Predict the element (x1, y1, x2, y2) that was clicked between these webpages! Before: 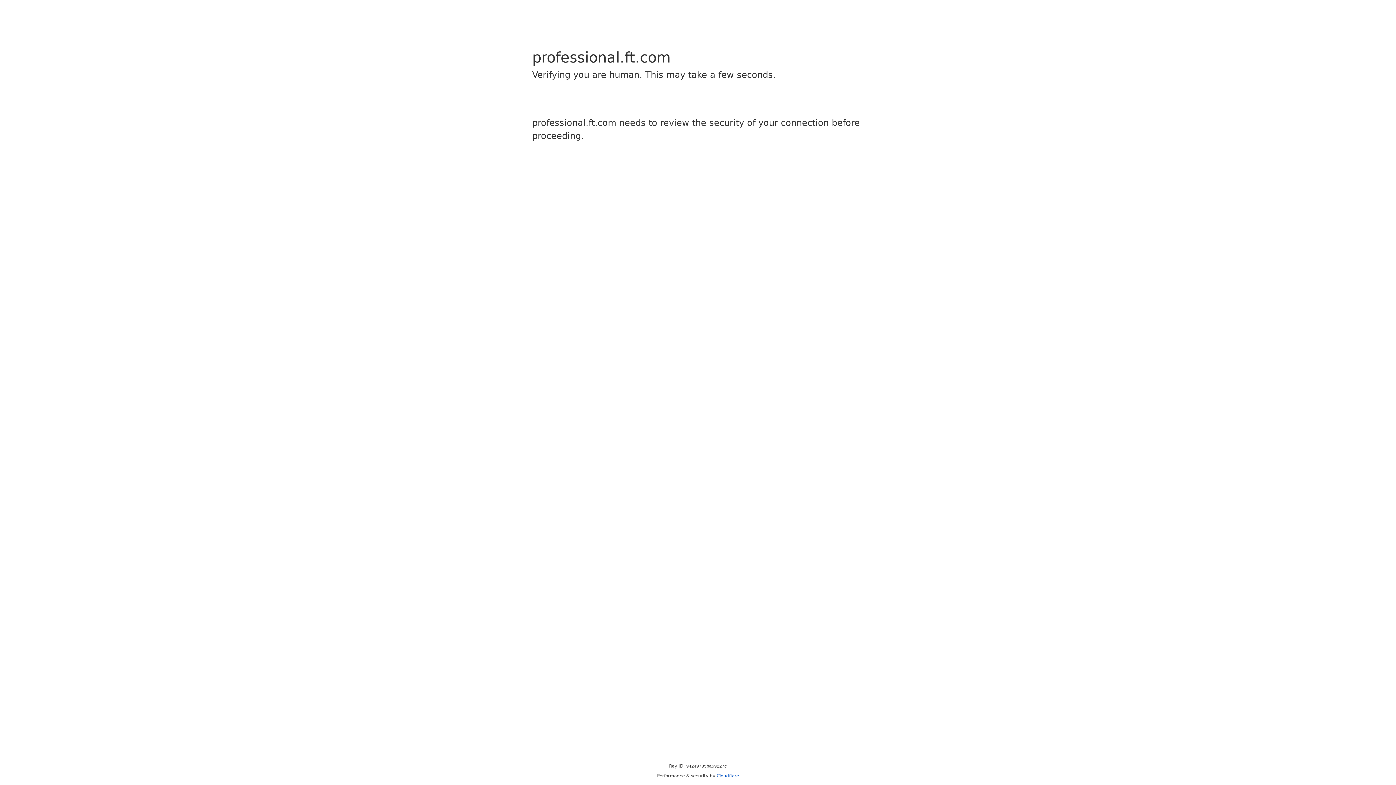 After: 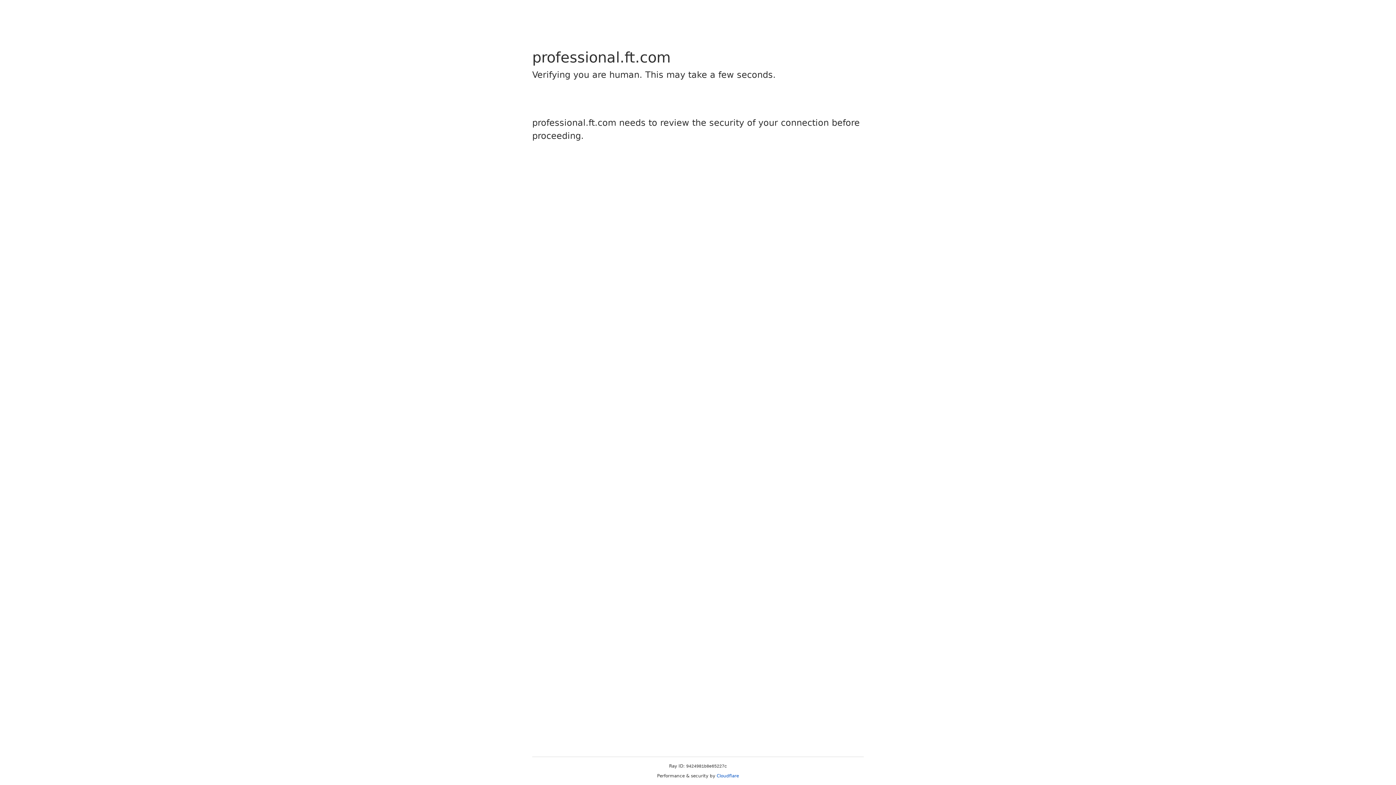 Action: label: Cloudflare bbox: (716, 773, 739, 778)